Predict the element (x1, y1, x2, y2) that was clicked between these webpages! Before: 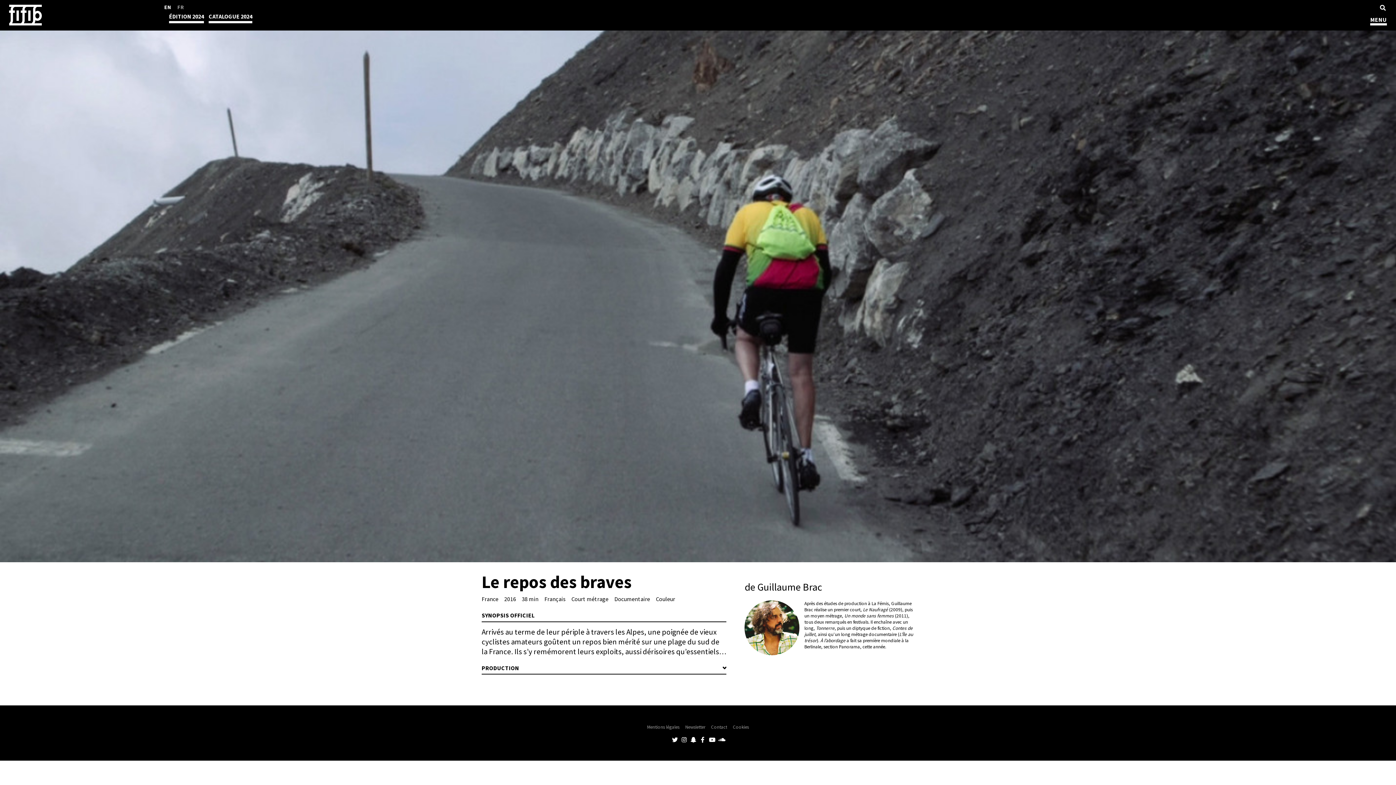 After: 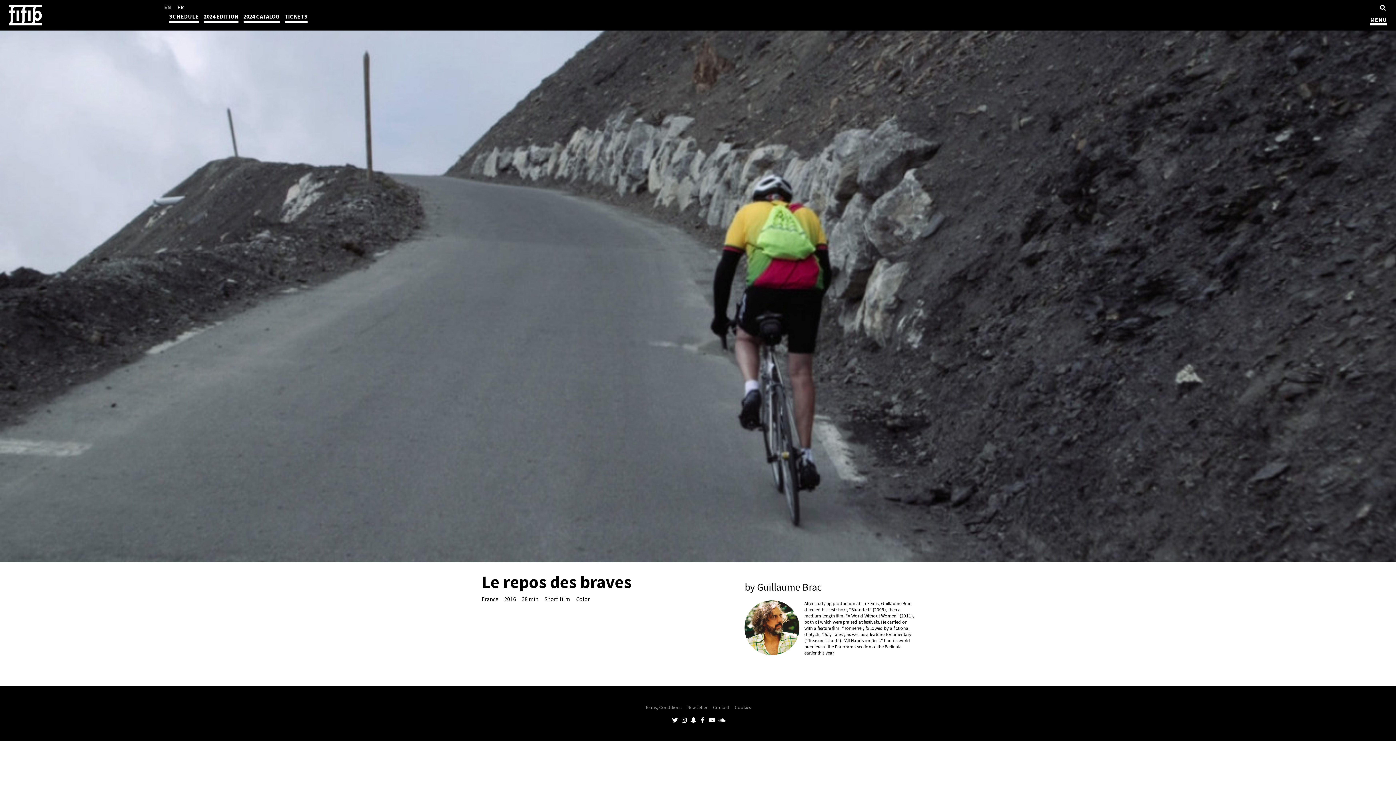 Action: bbox: (164, 3, 171, 10) label: EN